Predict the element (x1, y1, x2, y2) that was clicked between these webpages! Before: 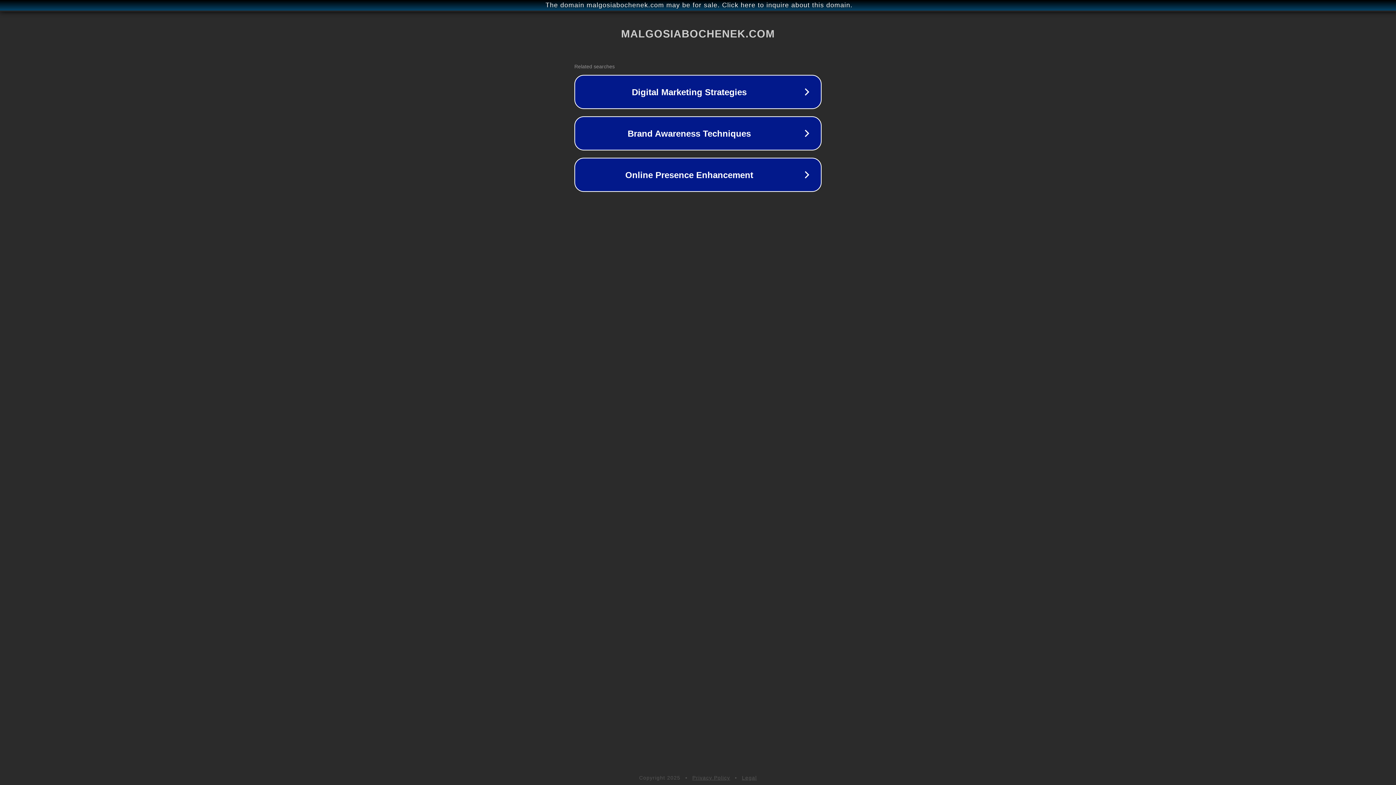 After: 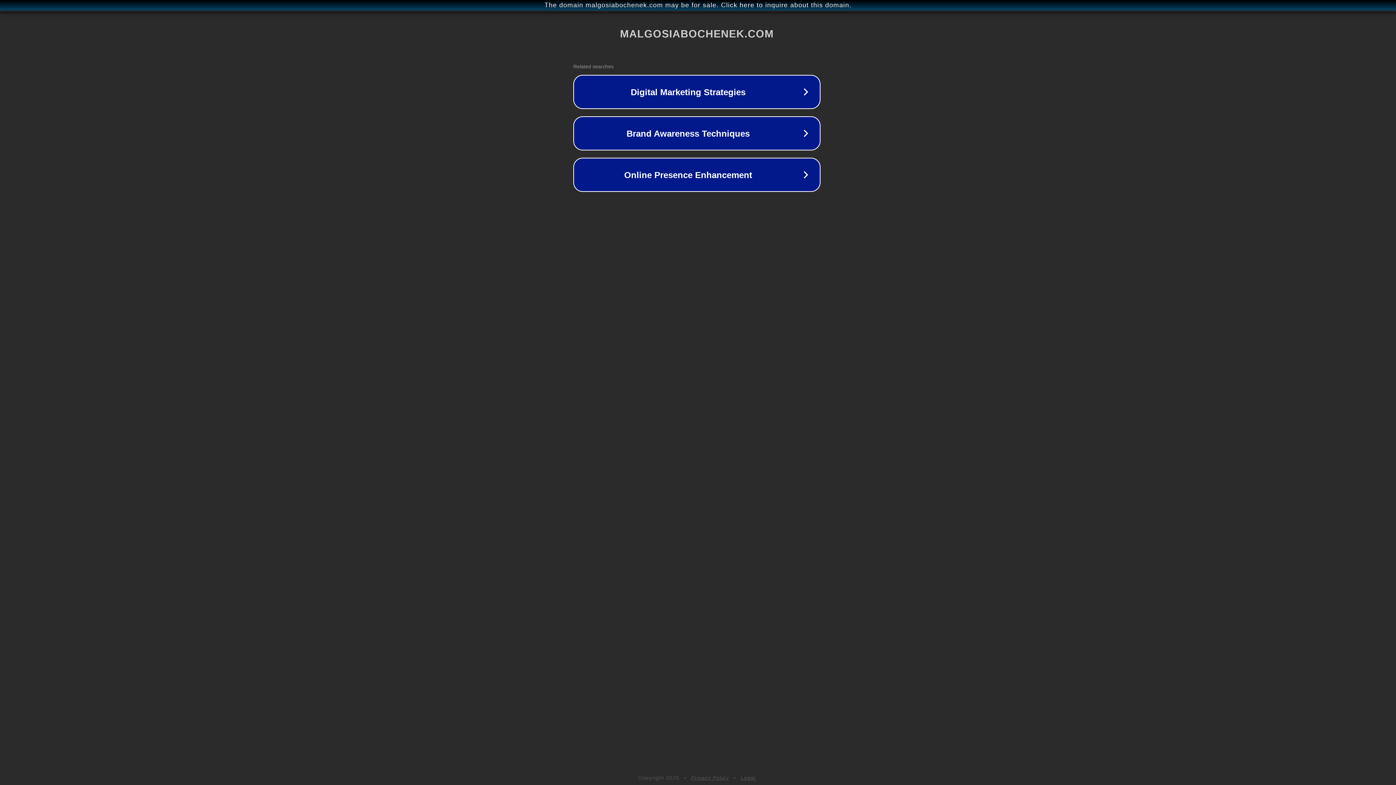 Action: bbox: (1, 1, 1397, 9) label: The domain malgosiabochenek.com may be for sale. Click here to inquire about this domain.